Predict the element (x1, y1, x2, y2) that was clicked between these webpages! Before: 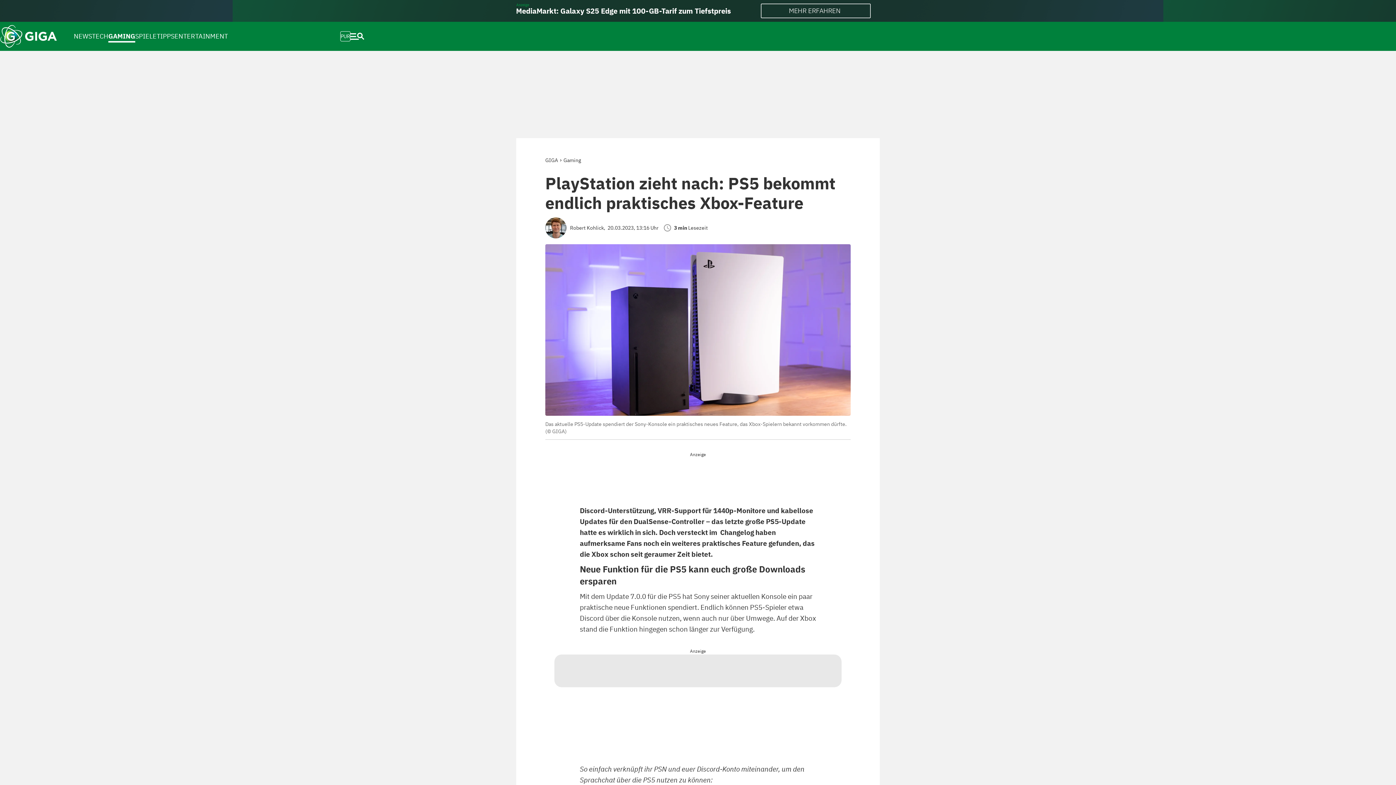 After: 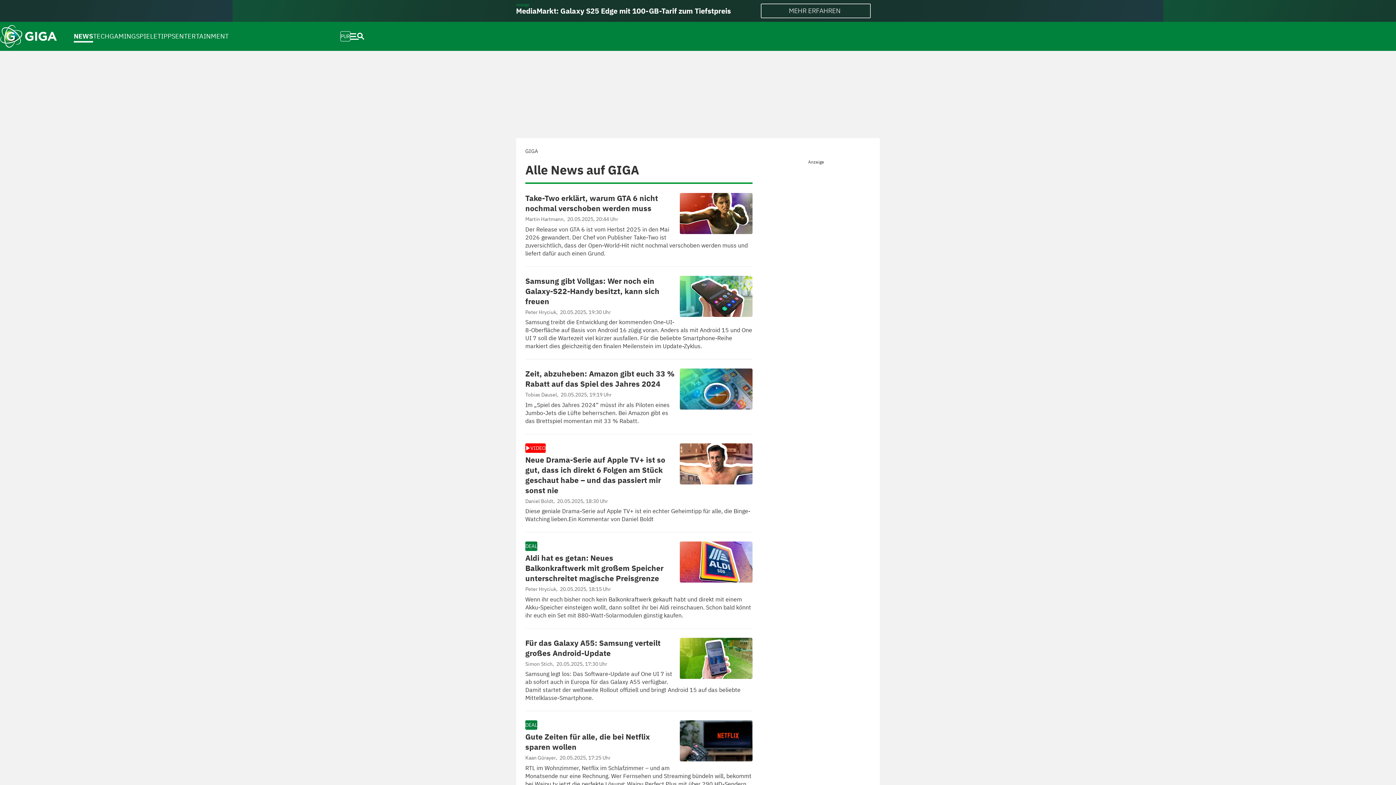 Action: label: NEWS bbox: (73, 24, 92, 48)